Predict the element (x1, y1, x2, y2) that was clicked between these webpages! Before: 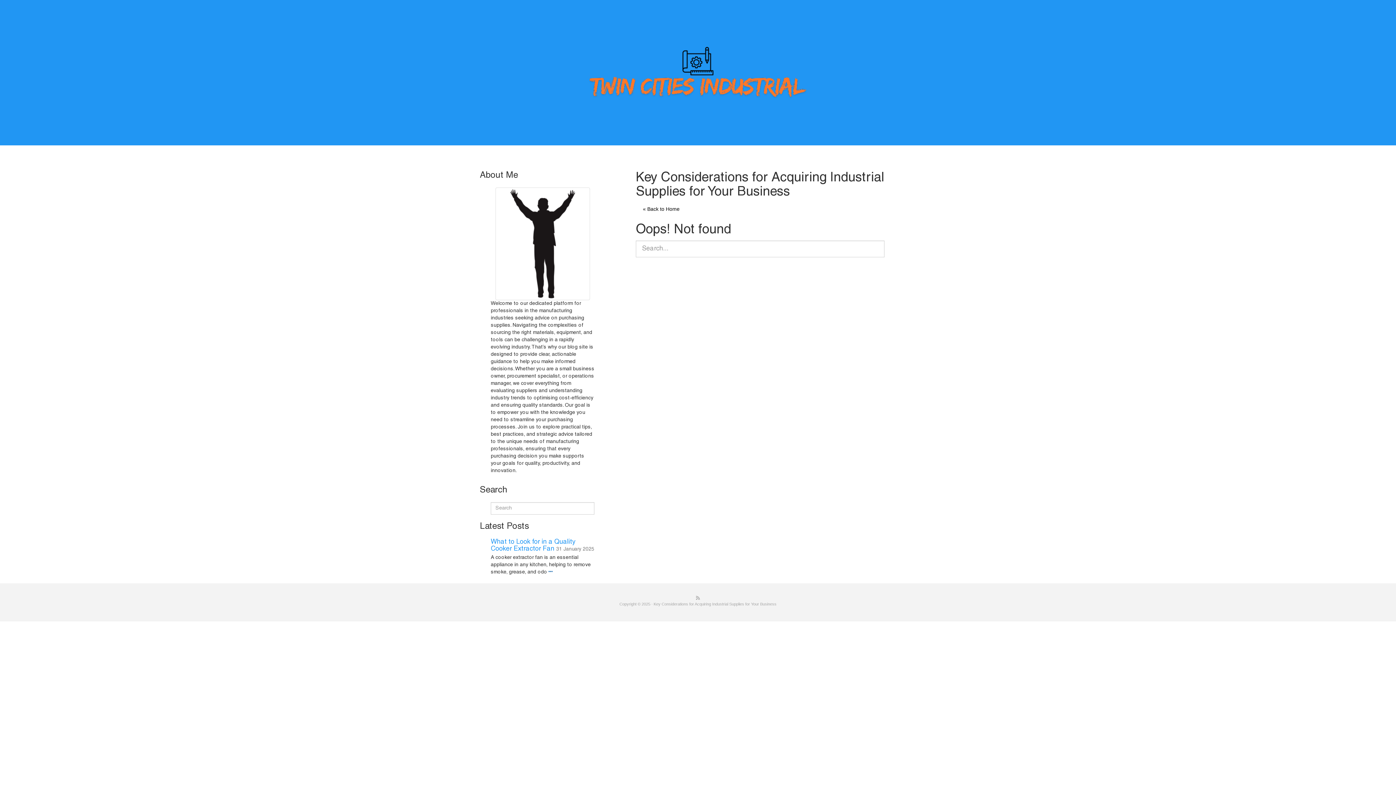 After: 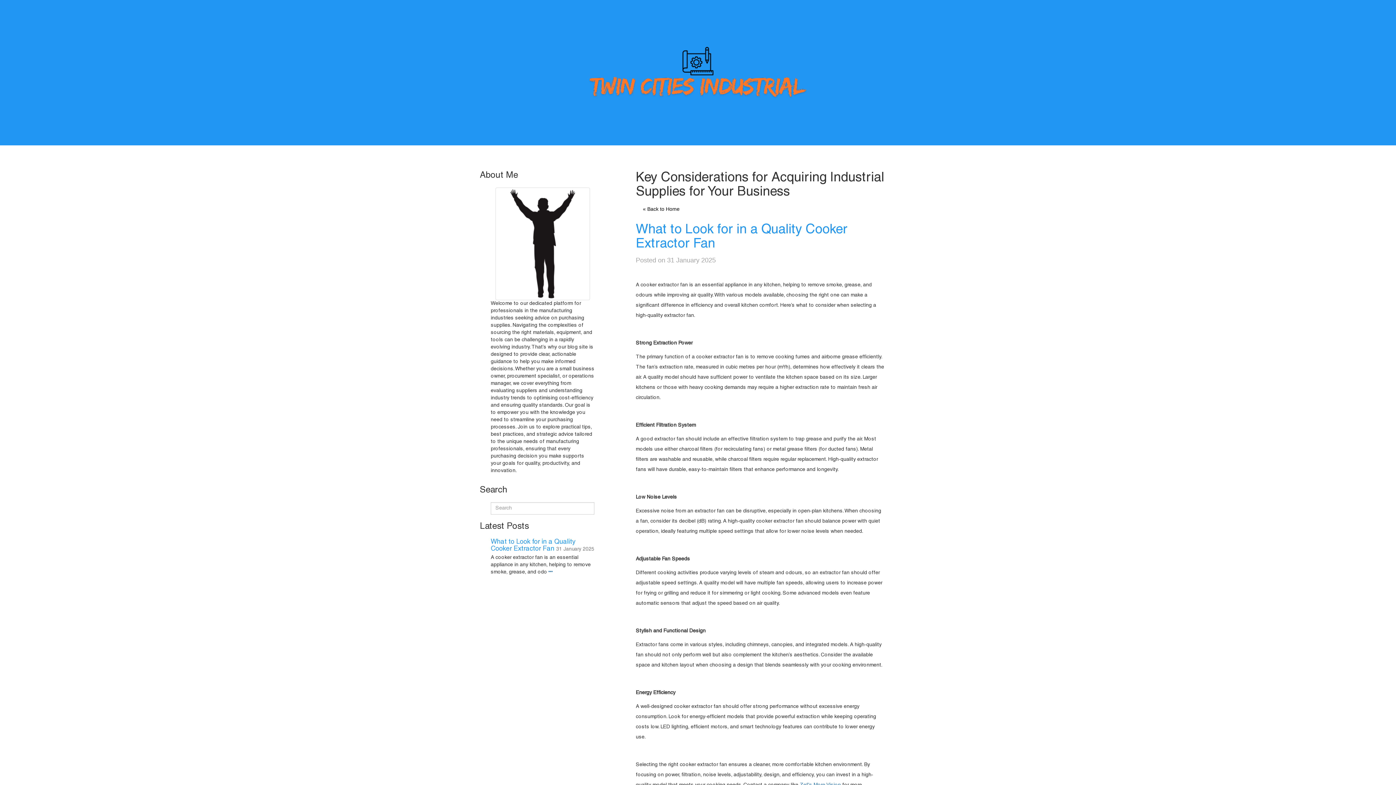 Action: bbox: (548, 570, 552, 574)